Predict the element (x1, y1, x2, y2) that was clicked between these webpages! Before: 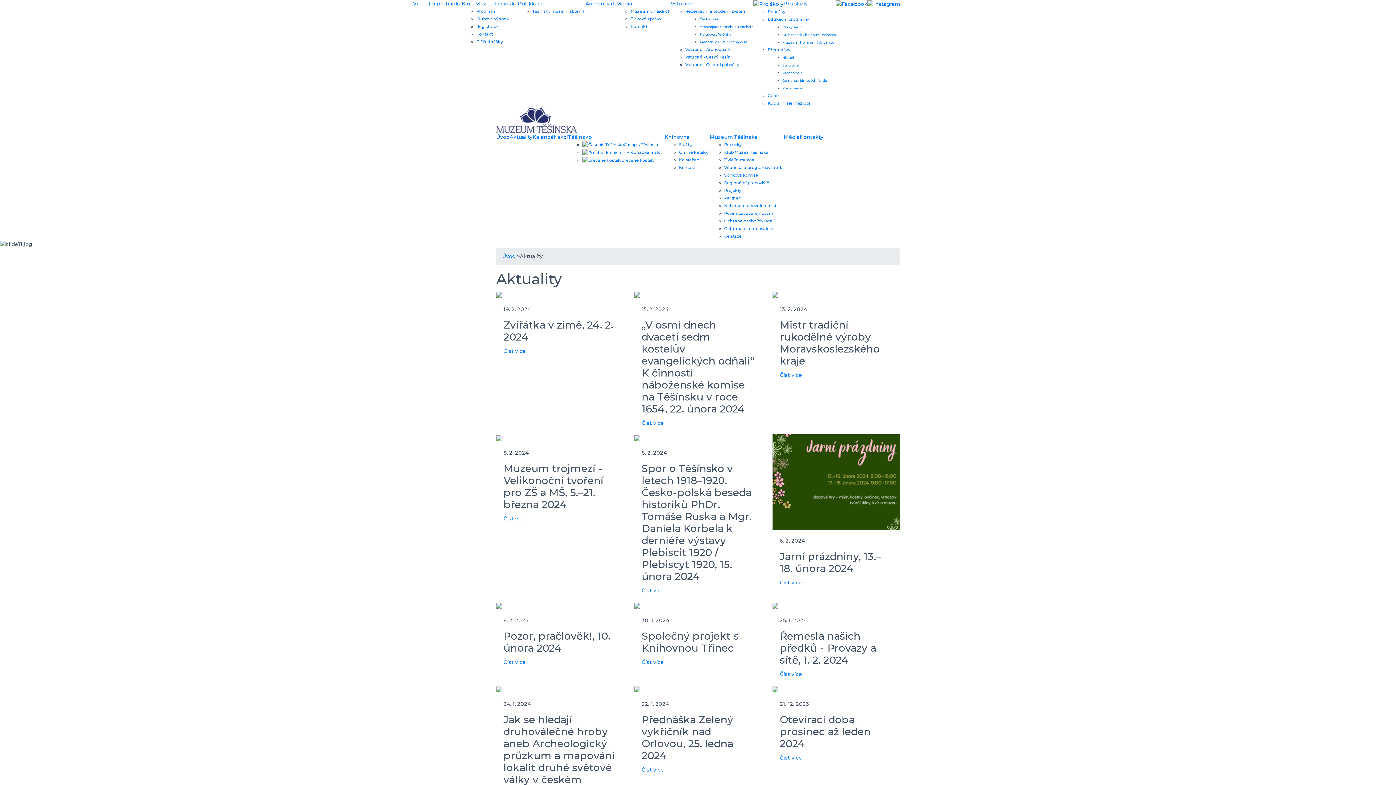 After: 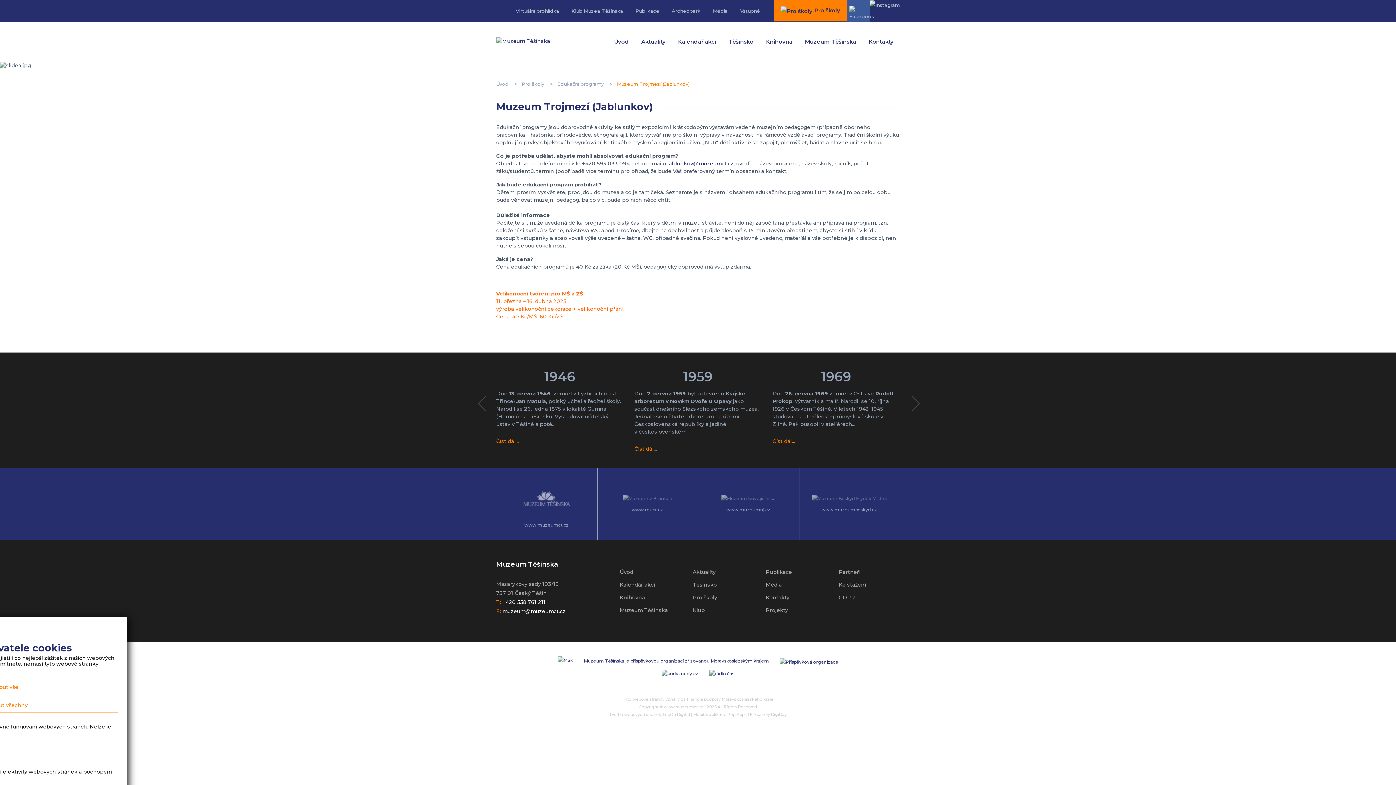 Action: bbox: (782, 40, 835, 44) label: Muzeum Trojmezí (Jablunkov)